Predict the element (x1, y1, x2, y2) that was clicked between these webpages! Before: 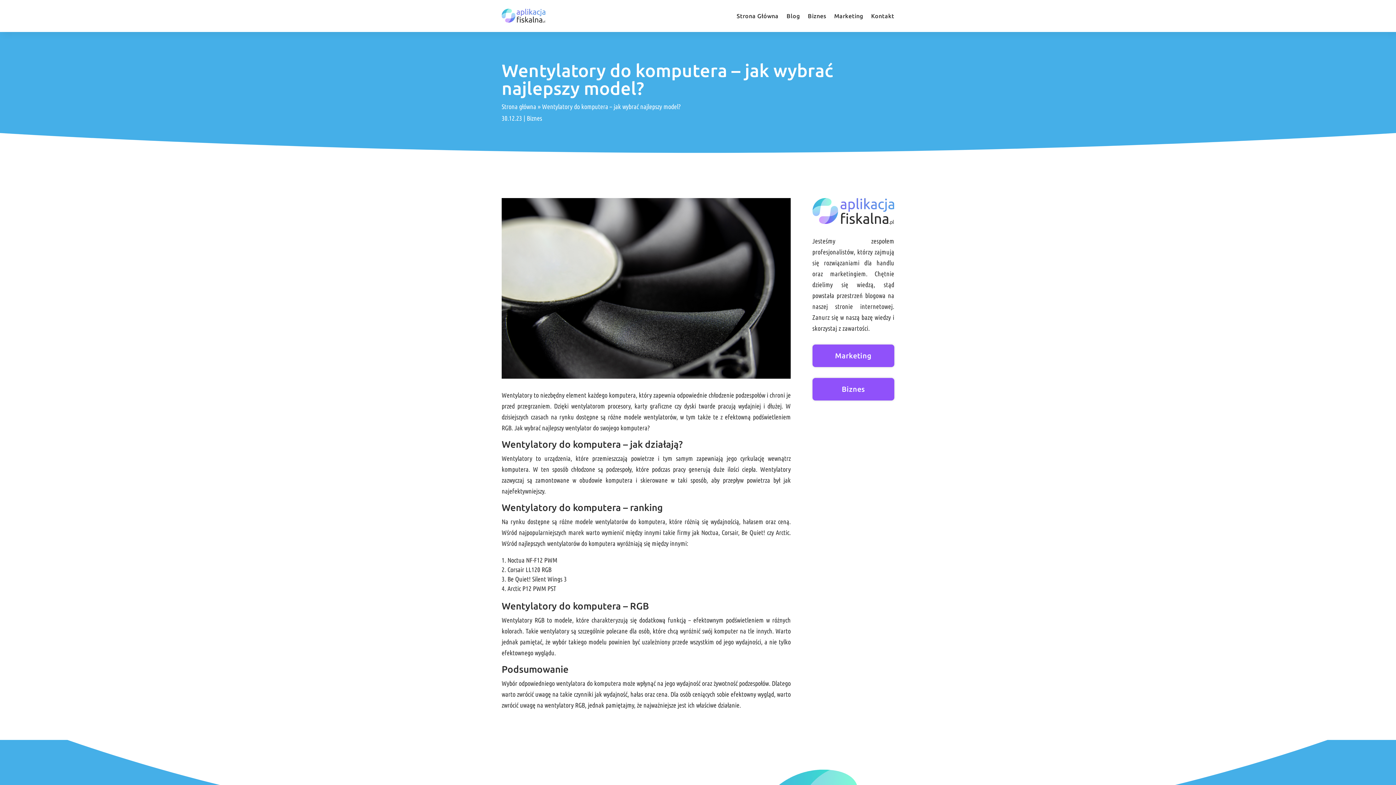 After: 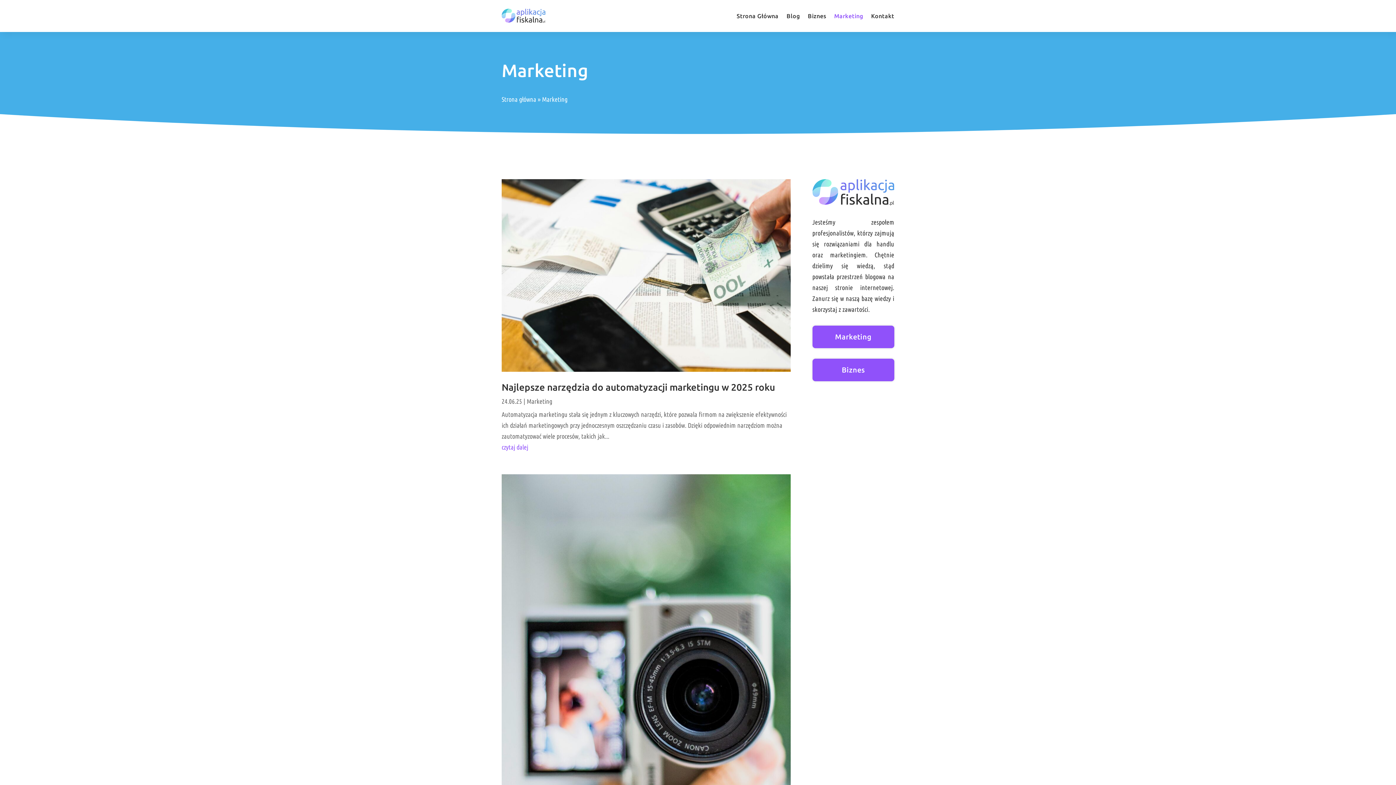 Action: bbox: (834, 11, 863, 20) label: Marketing